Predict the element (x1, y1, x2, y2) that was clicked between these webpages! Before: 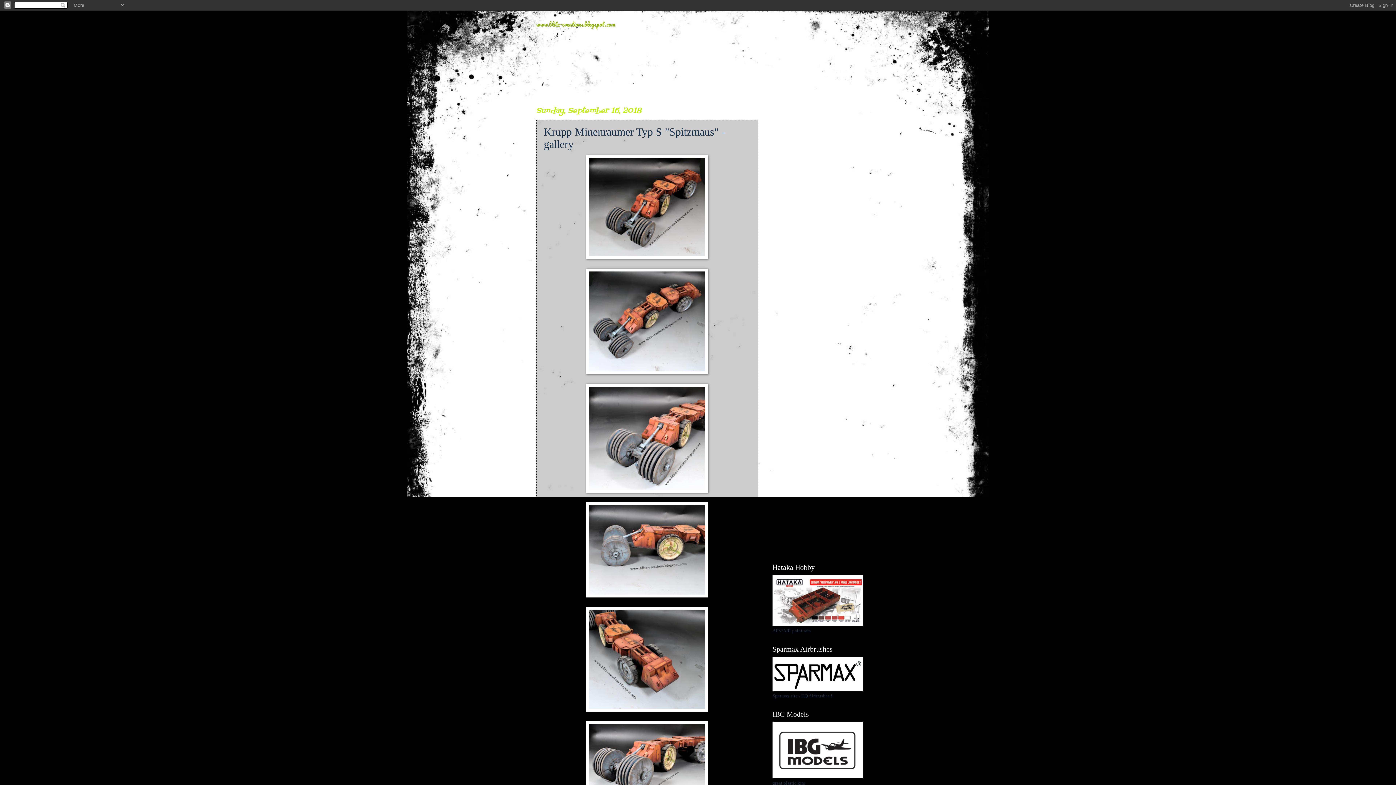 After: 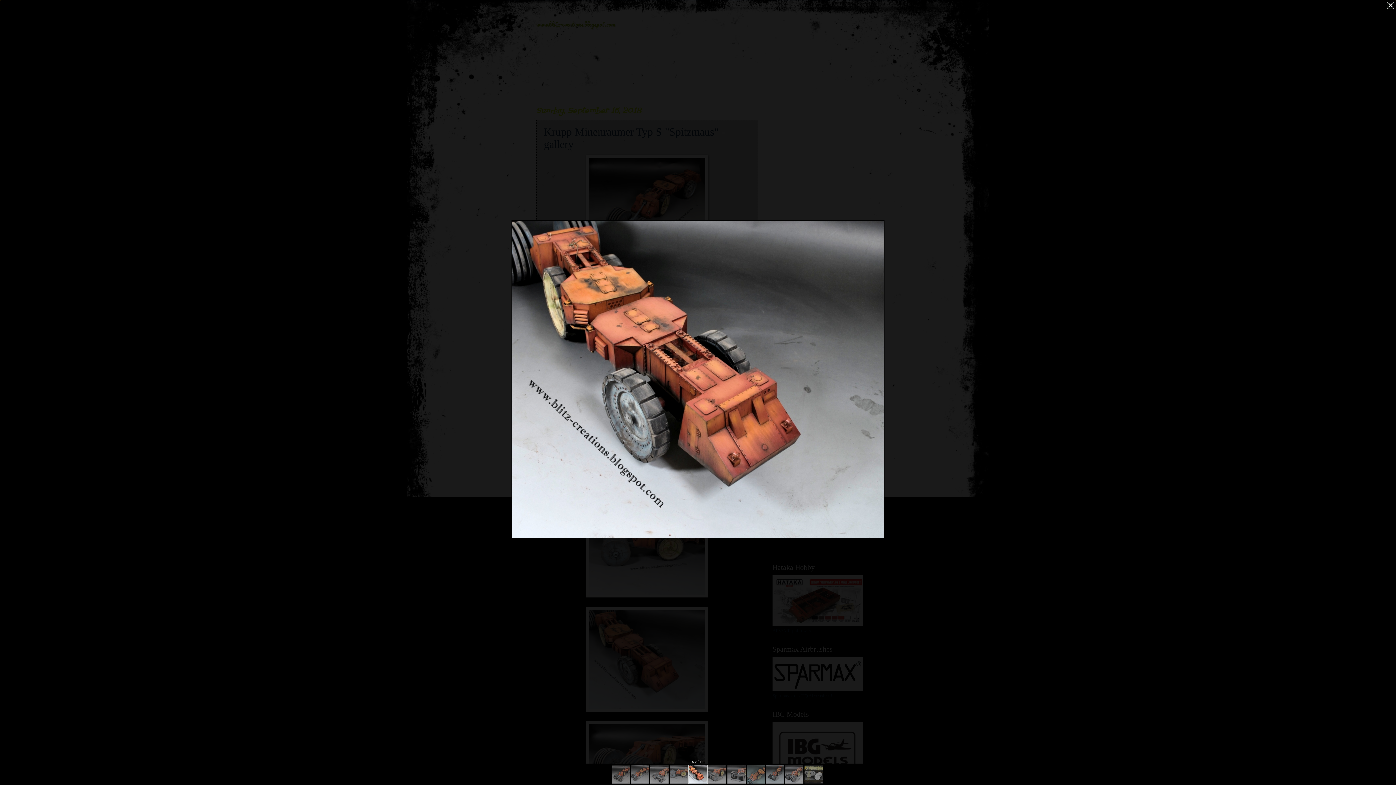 Action: bbox: (586, 707, 708, 713)